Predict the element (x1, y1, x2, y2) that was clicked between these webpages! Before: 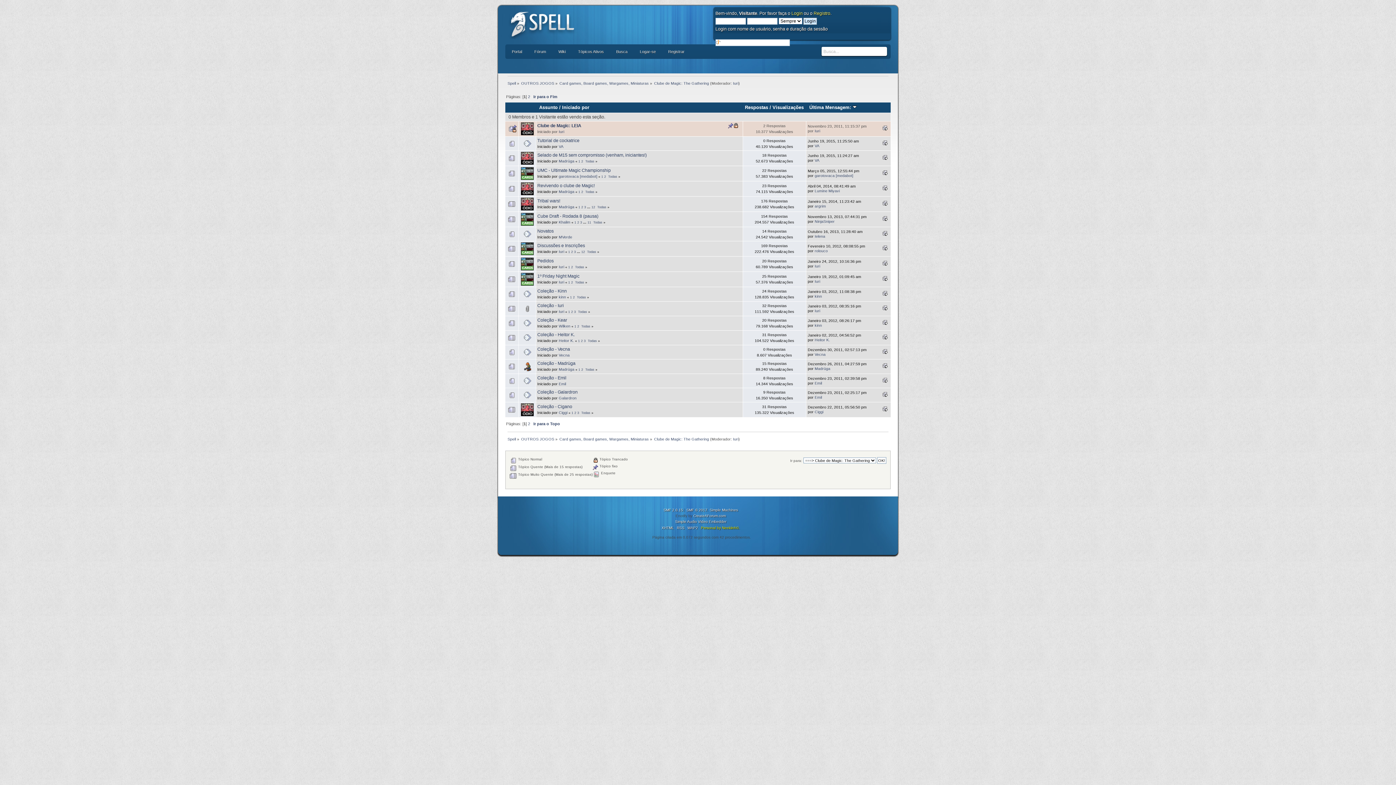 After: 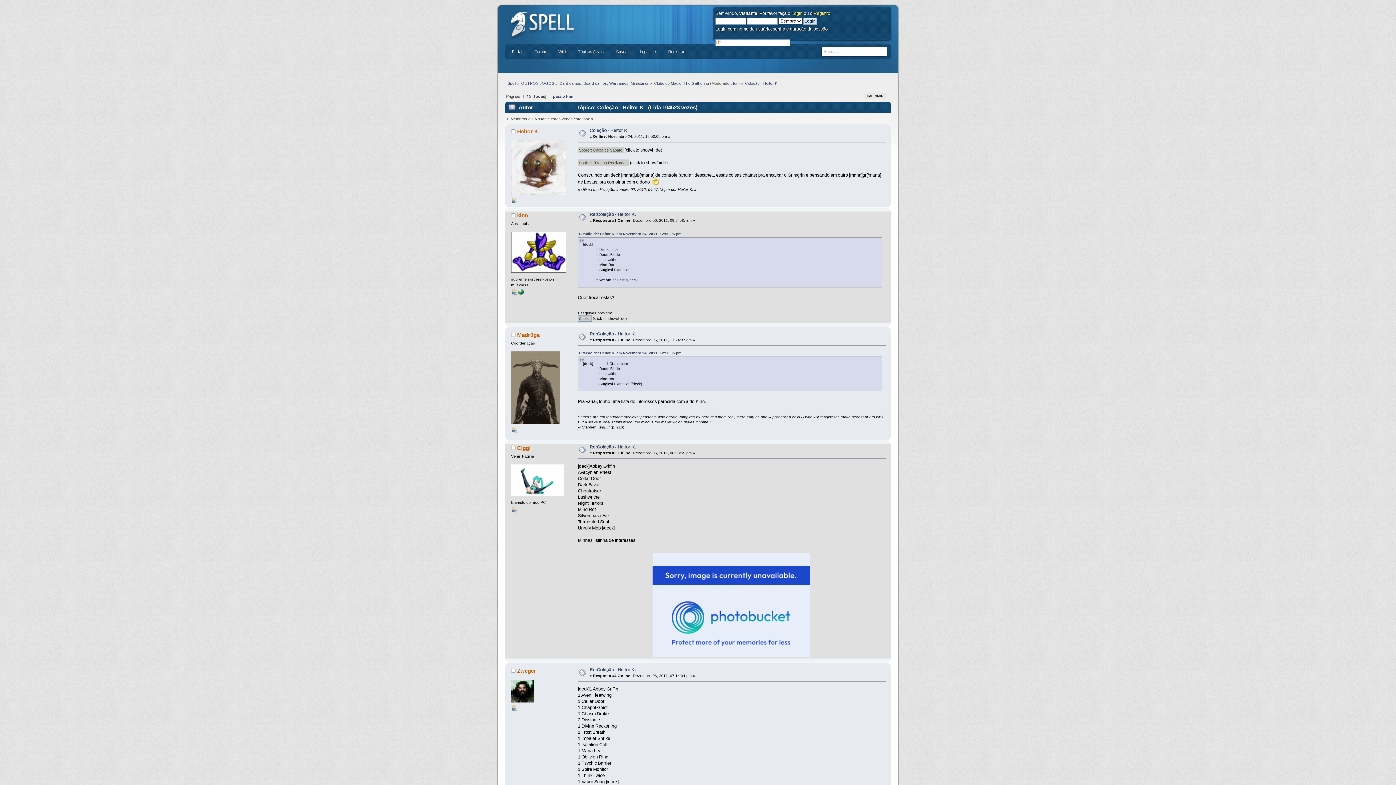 Action: bbox: (588, 339, 597, 342) label: Todas